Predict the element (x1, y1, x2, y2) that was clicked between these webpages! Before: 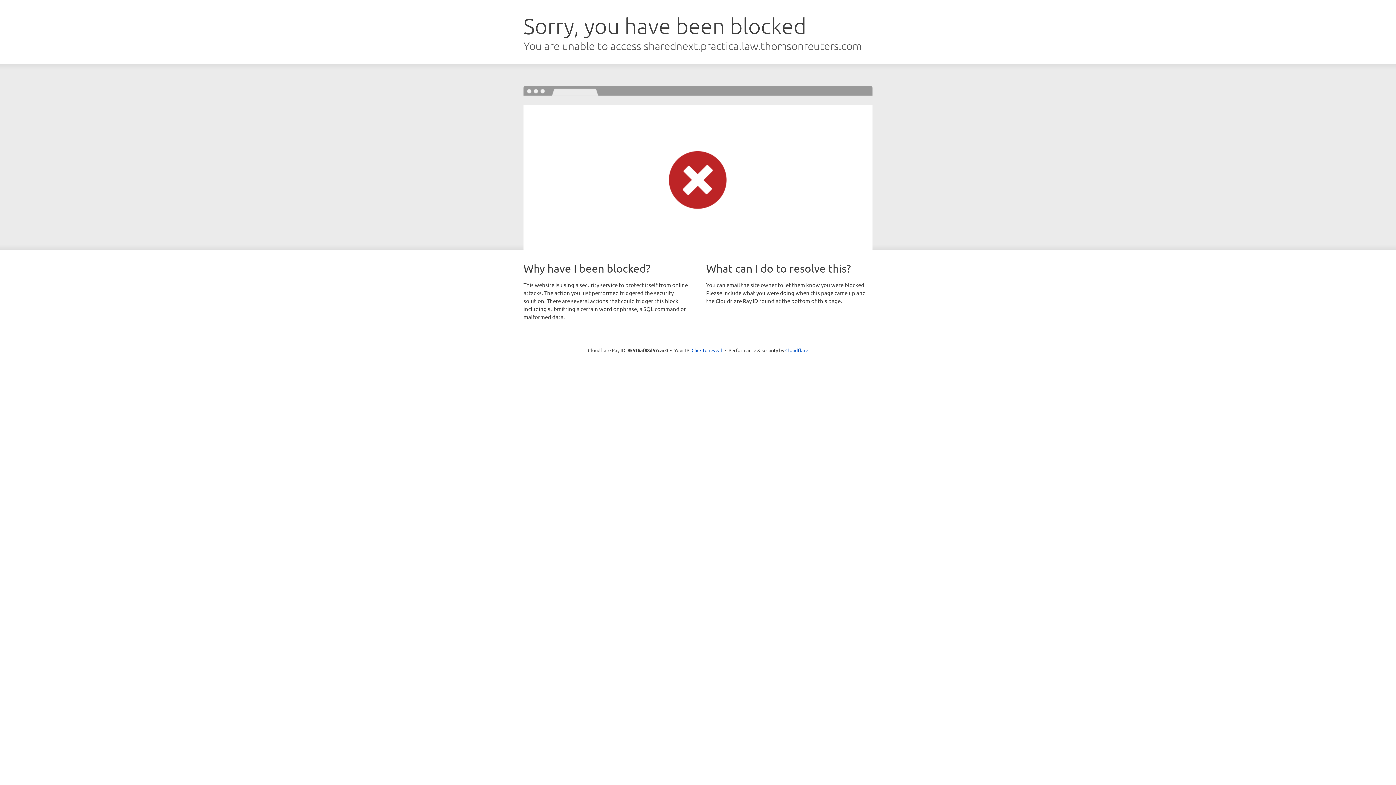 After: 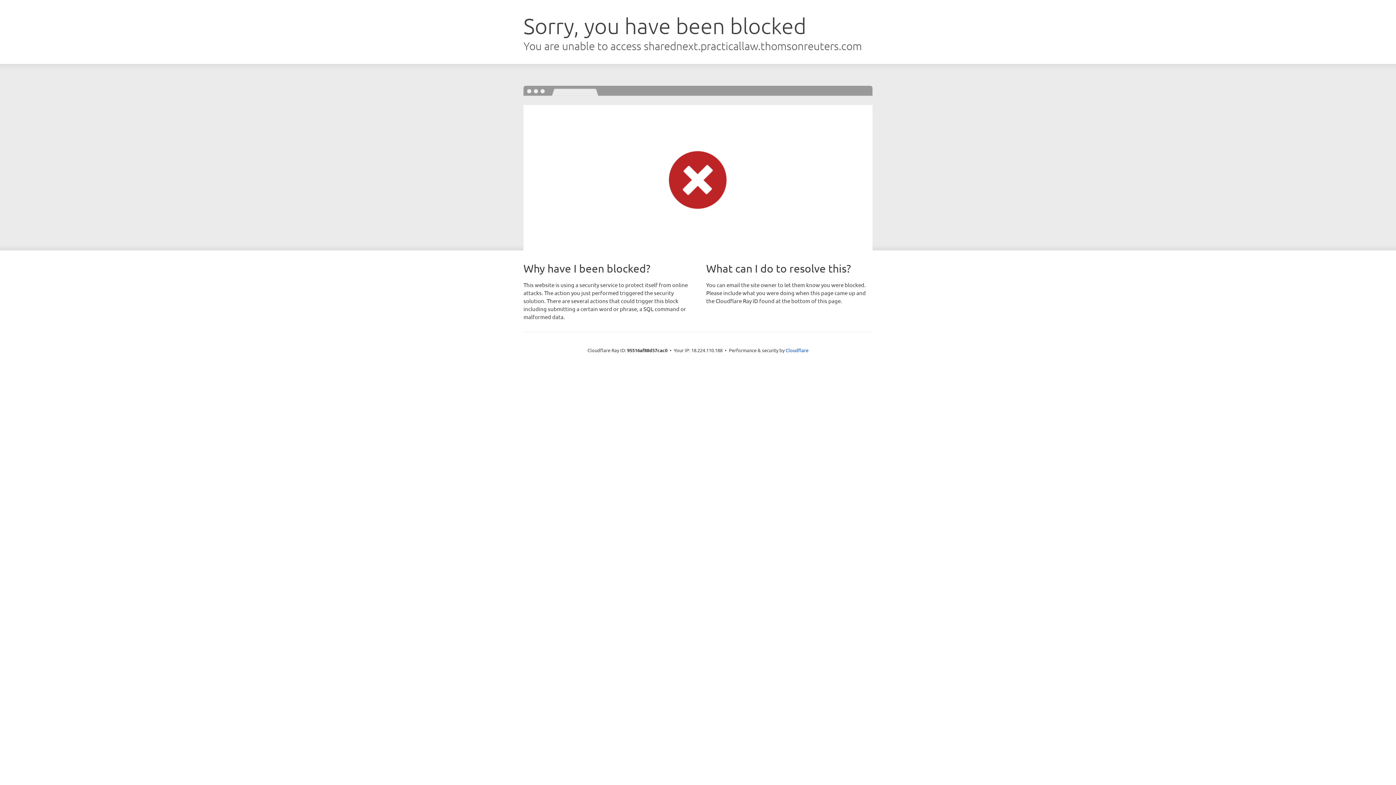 Action: label: Click to reveal bbox: (691, 346, 722, 353)